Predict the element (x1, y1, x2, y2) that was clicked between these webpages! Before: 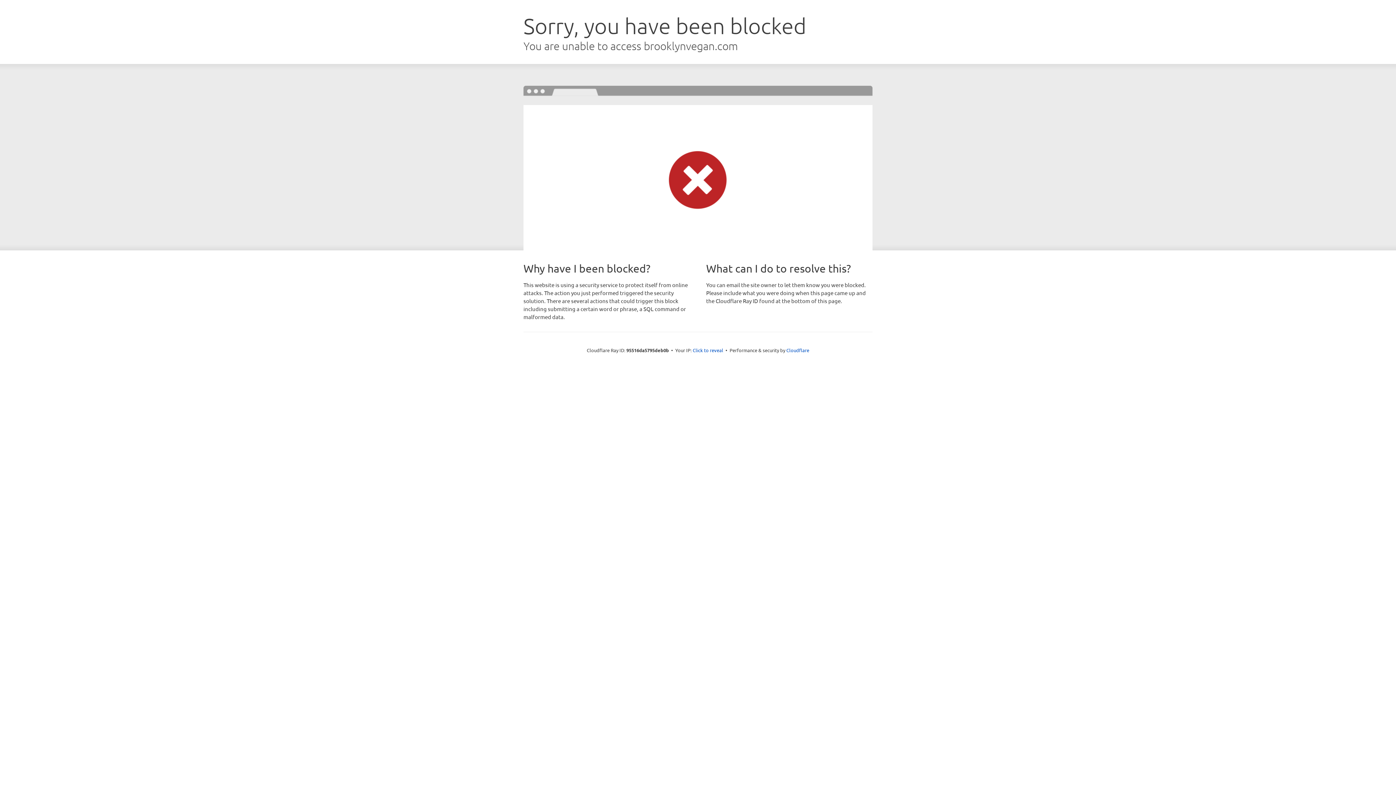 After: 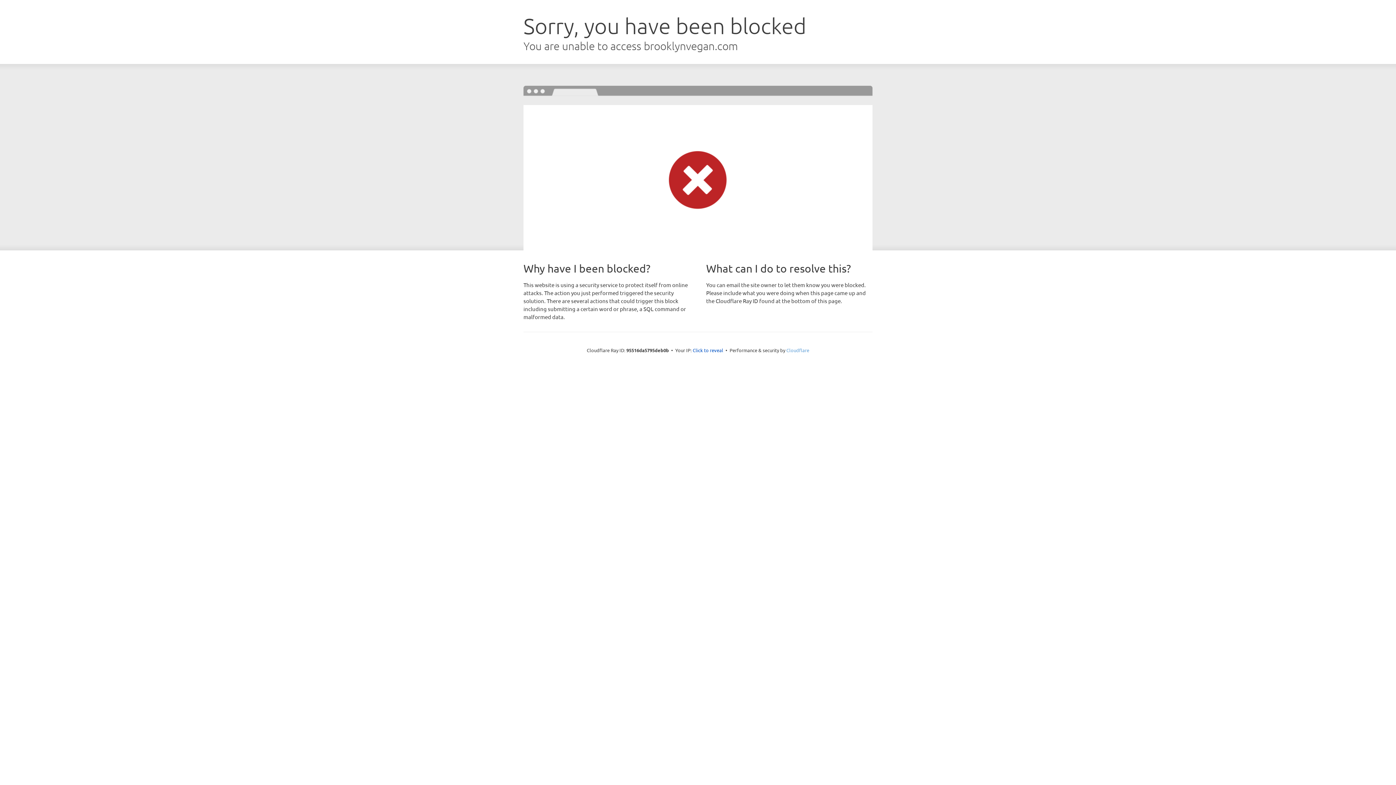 Action: bbox: (786, 347, 809, 353) label: Cloudflare